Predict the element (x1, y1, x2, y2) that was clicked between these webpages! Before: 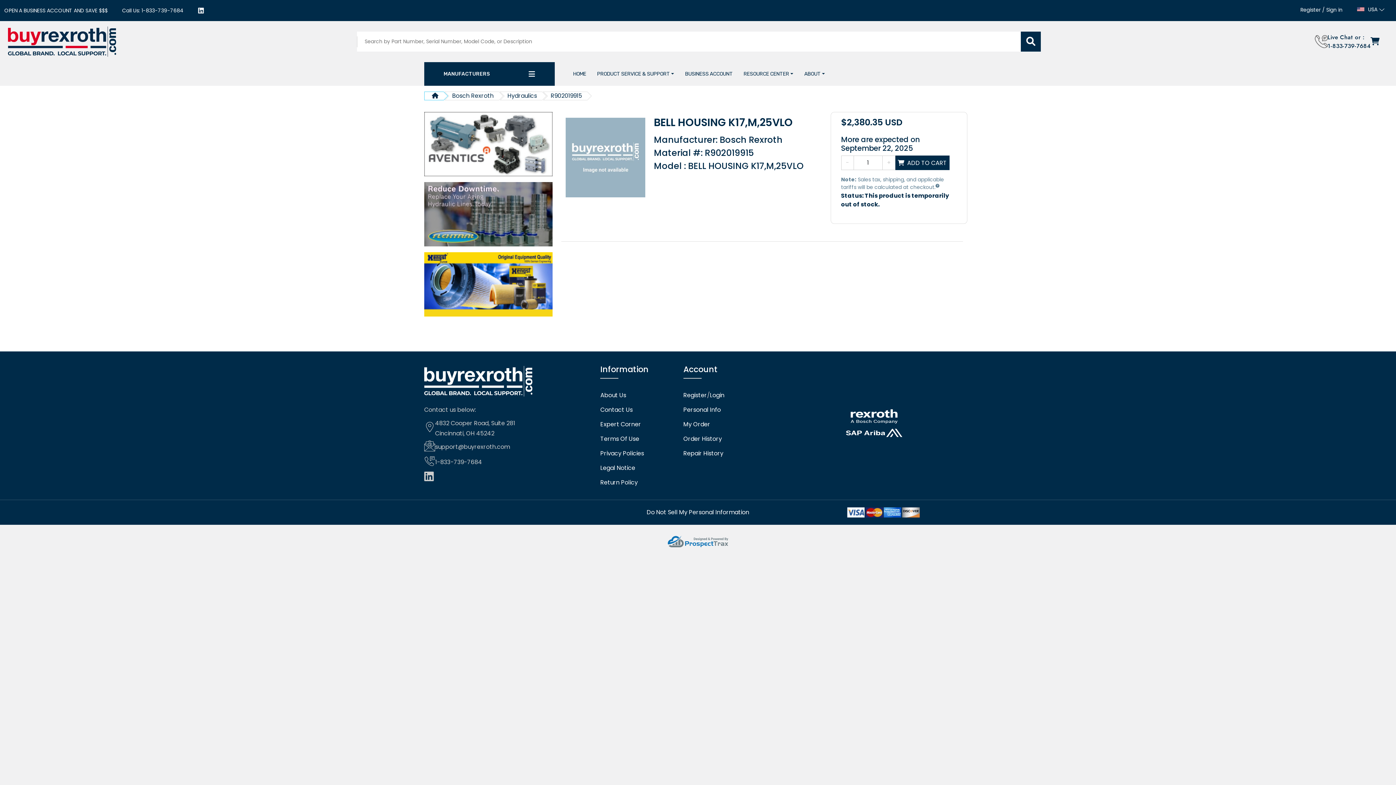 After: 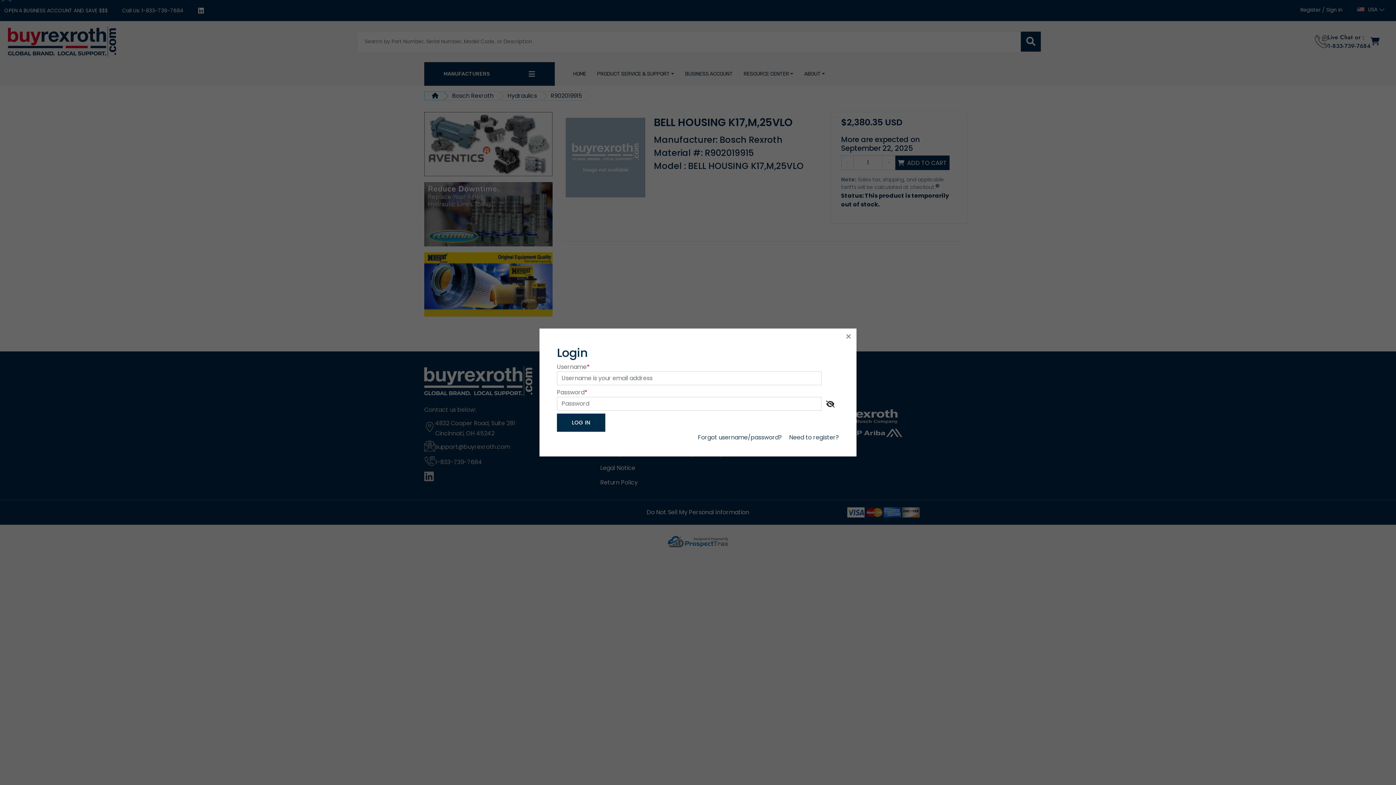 Action: bbox: (683, 451, 723, 456) label: Repair history